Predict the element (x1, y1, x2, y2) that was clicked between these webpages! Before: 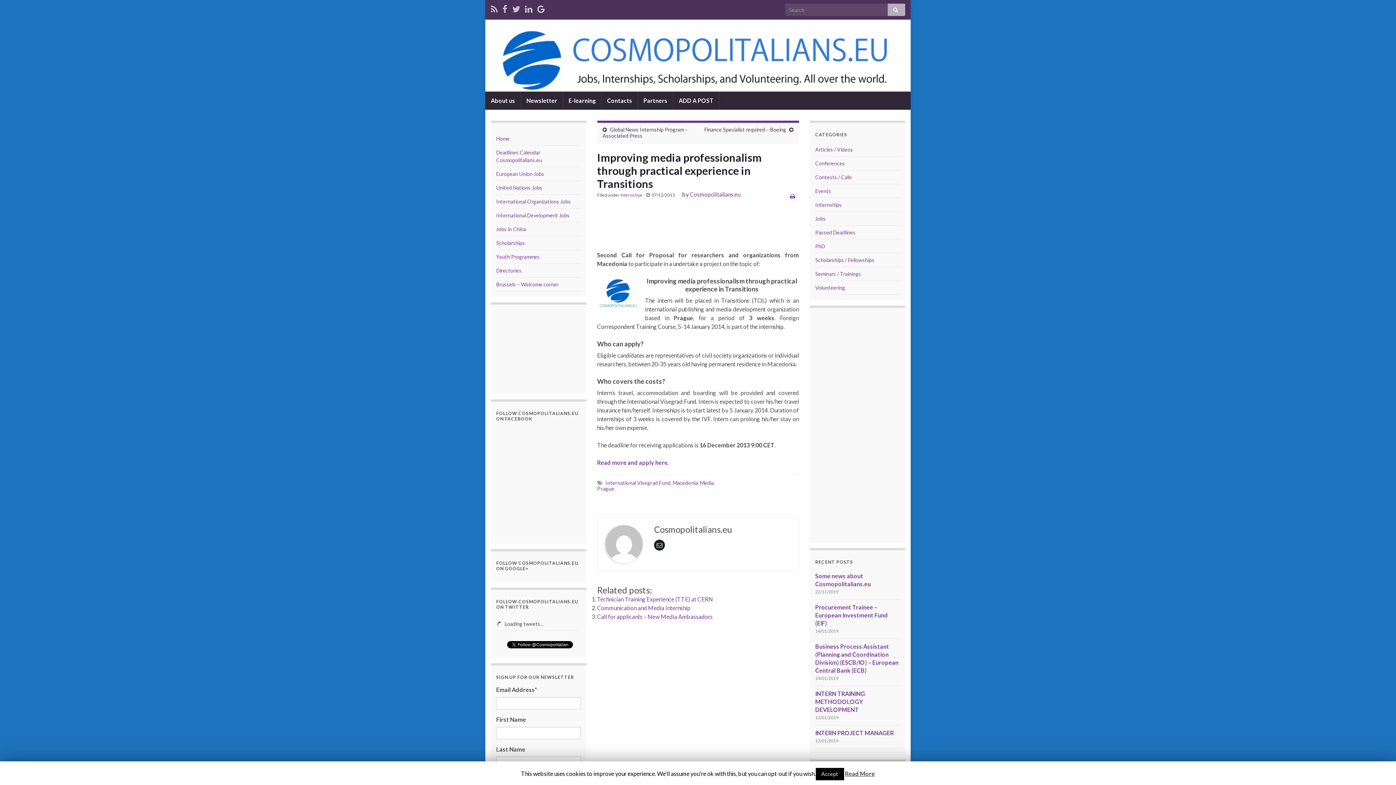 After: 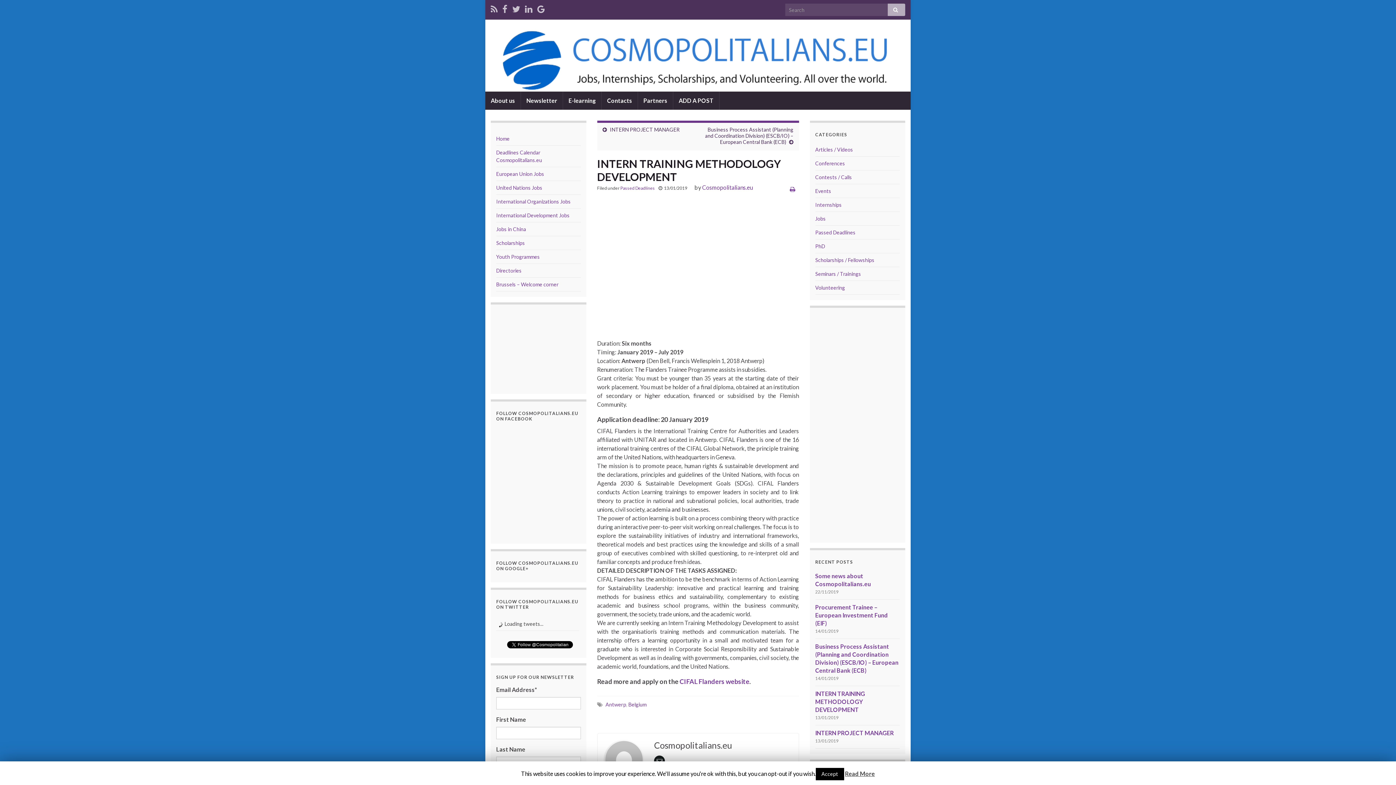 Action: label: INTERN TRAINING METHODOLOGY DEVELOPMENT bbox: (815, 690, 865, 713)